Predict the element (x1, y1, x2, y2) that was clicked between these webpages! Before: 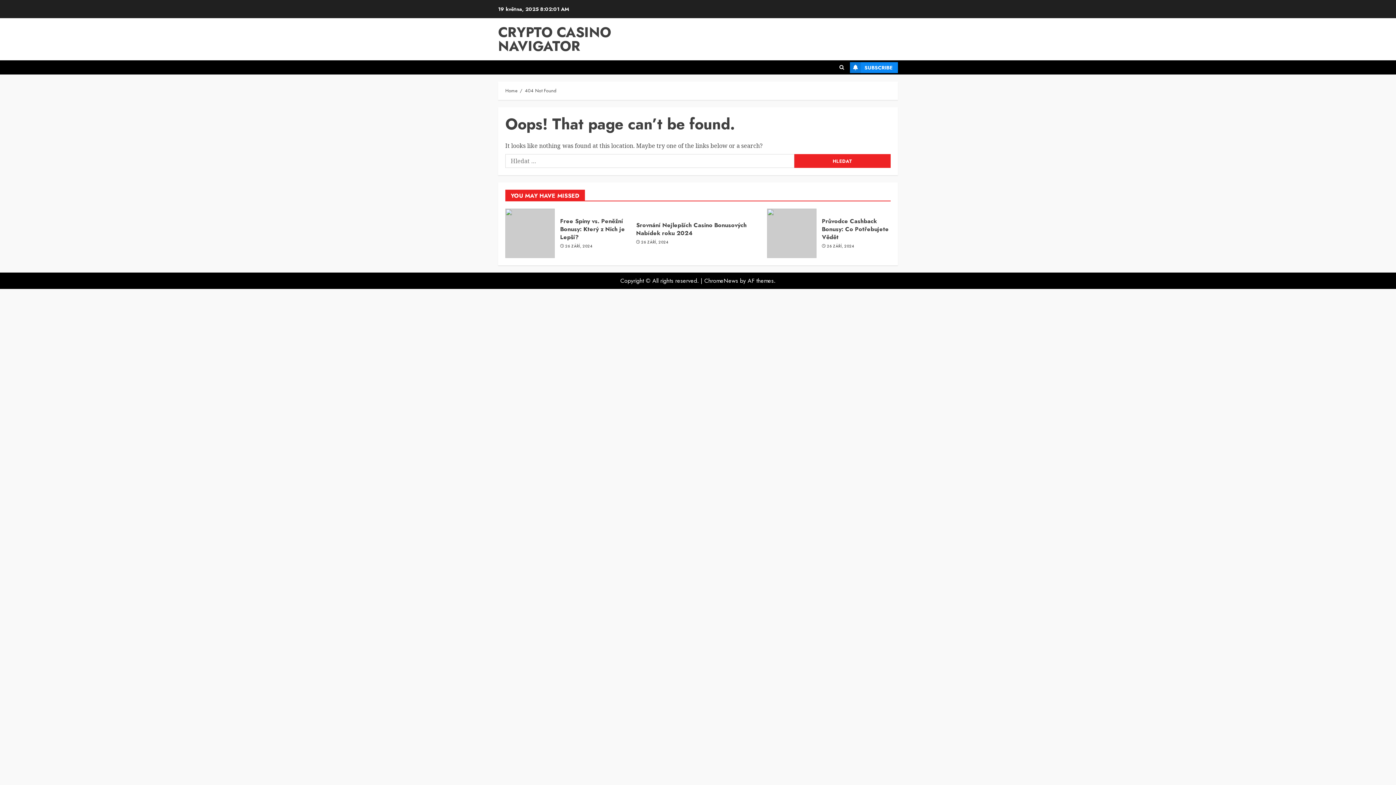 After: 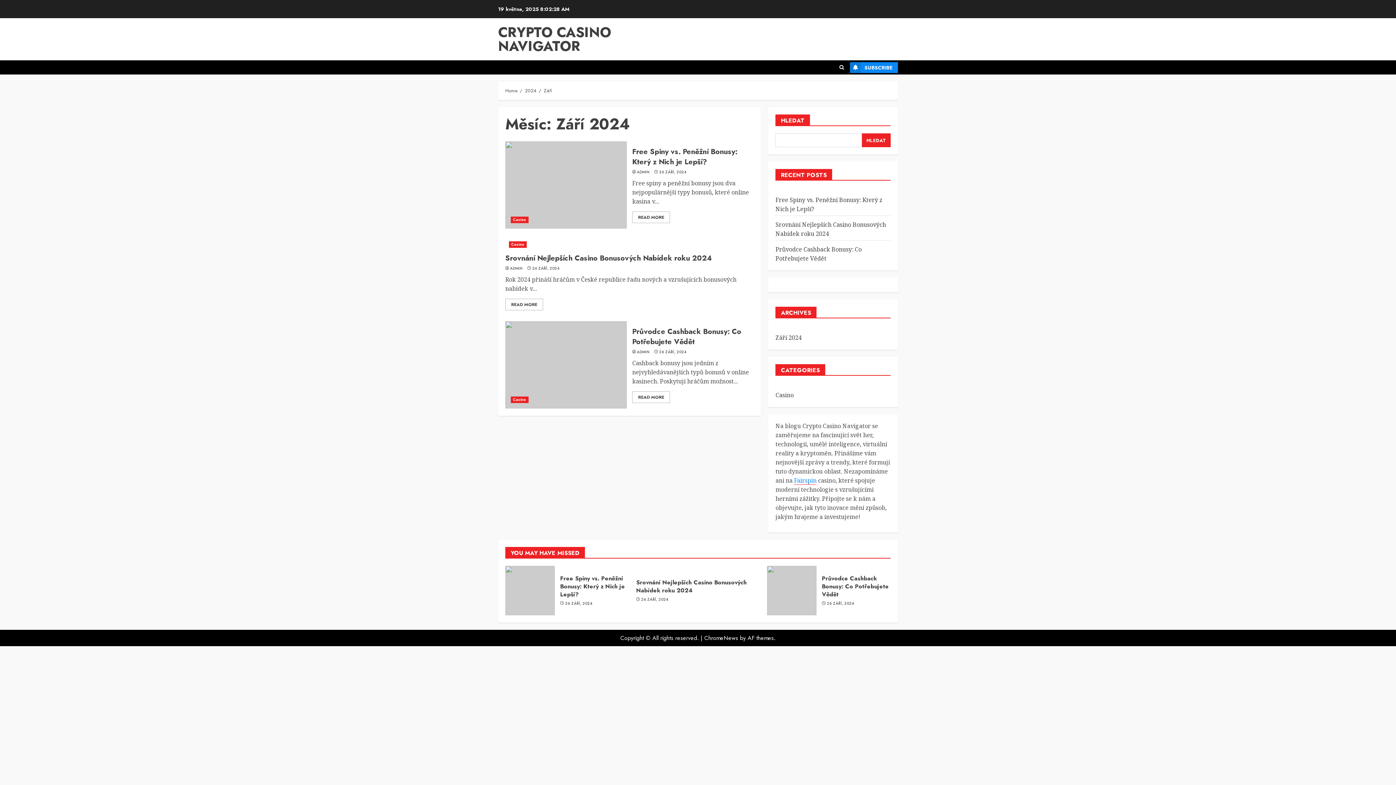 Action: label: 26 ZÁŘÍ, 2024 bbox: (827, 244, 854, 249)